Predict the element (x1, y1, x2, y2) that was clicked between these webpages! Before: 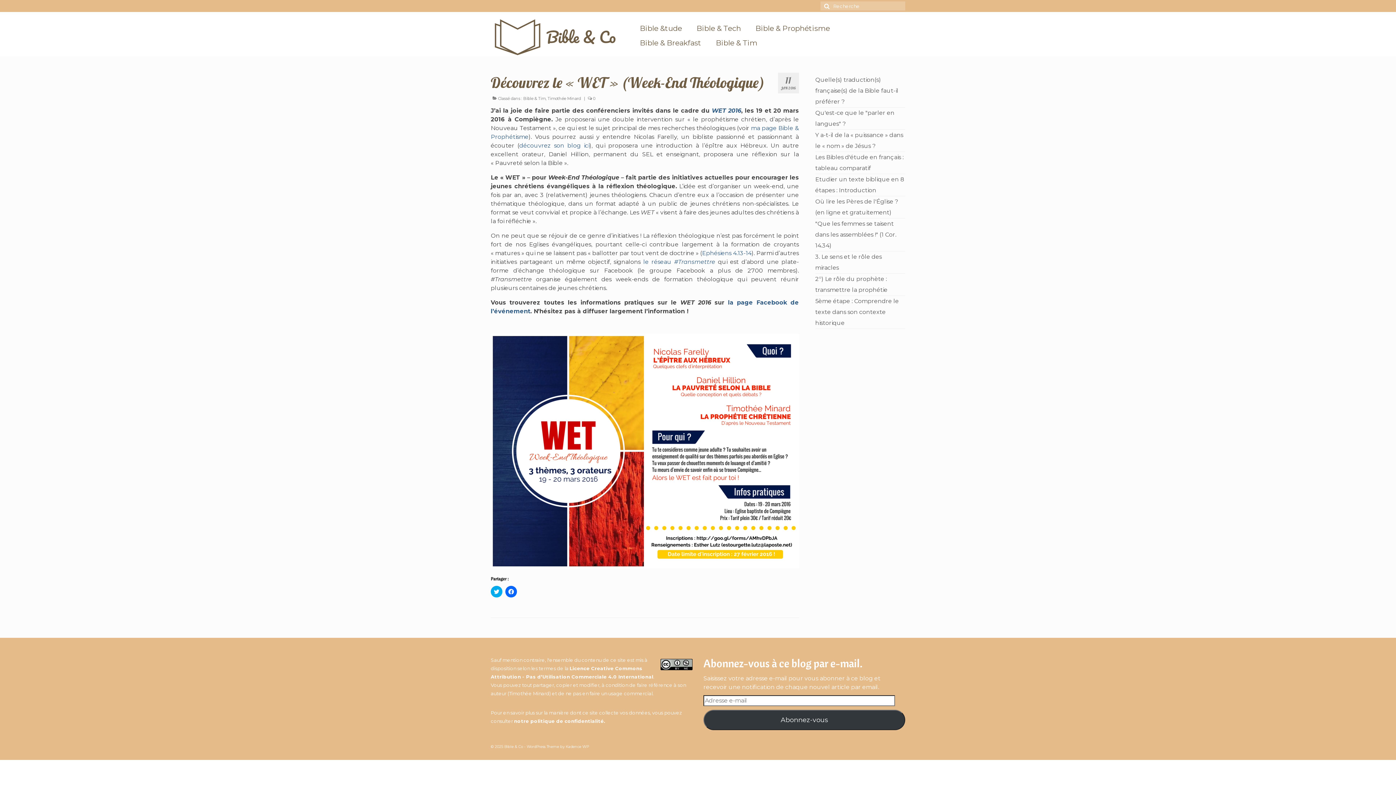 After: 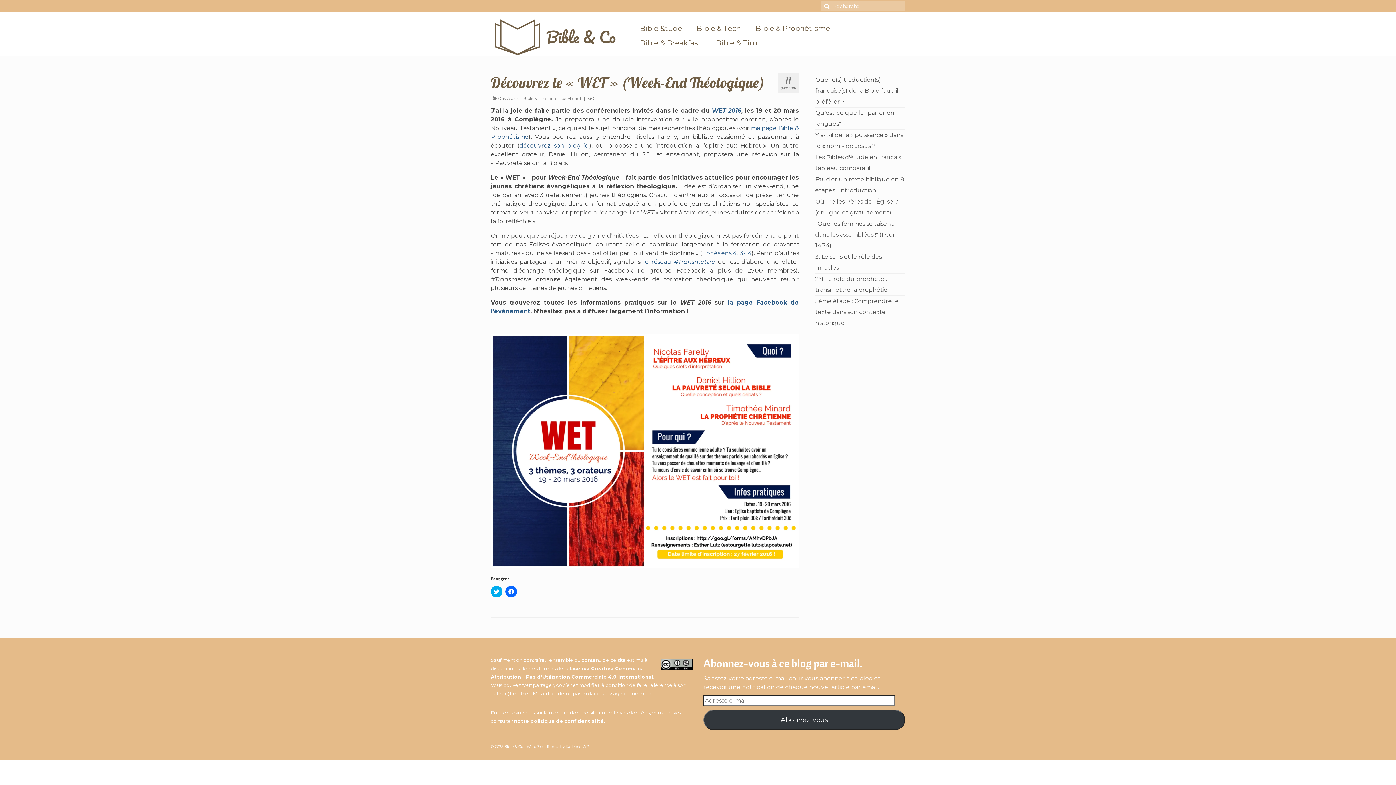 Action: bbox: (490, 0, 498, 5)